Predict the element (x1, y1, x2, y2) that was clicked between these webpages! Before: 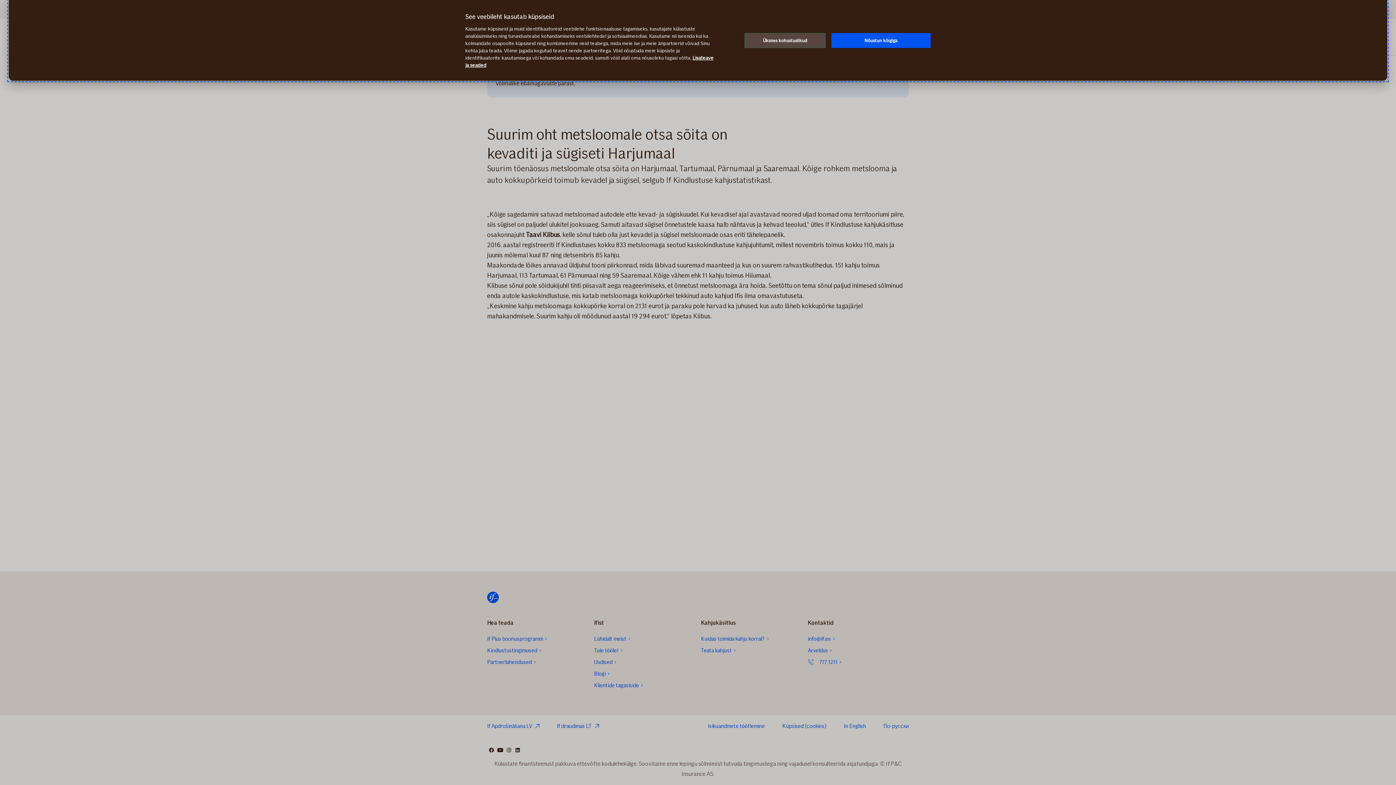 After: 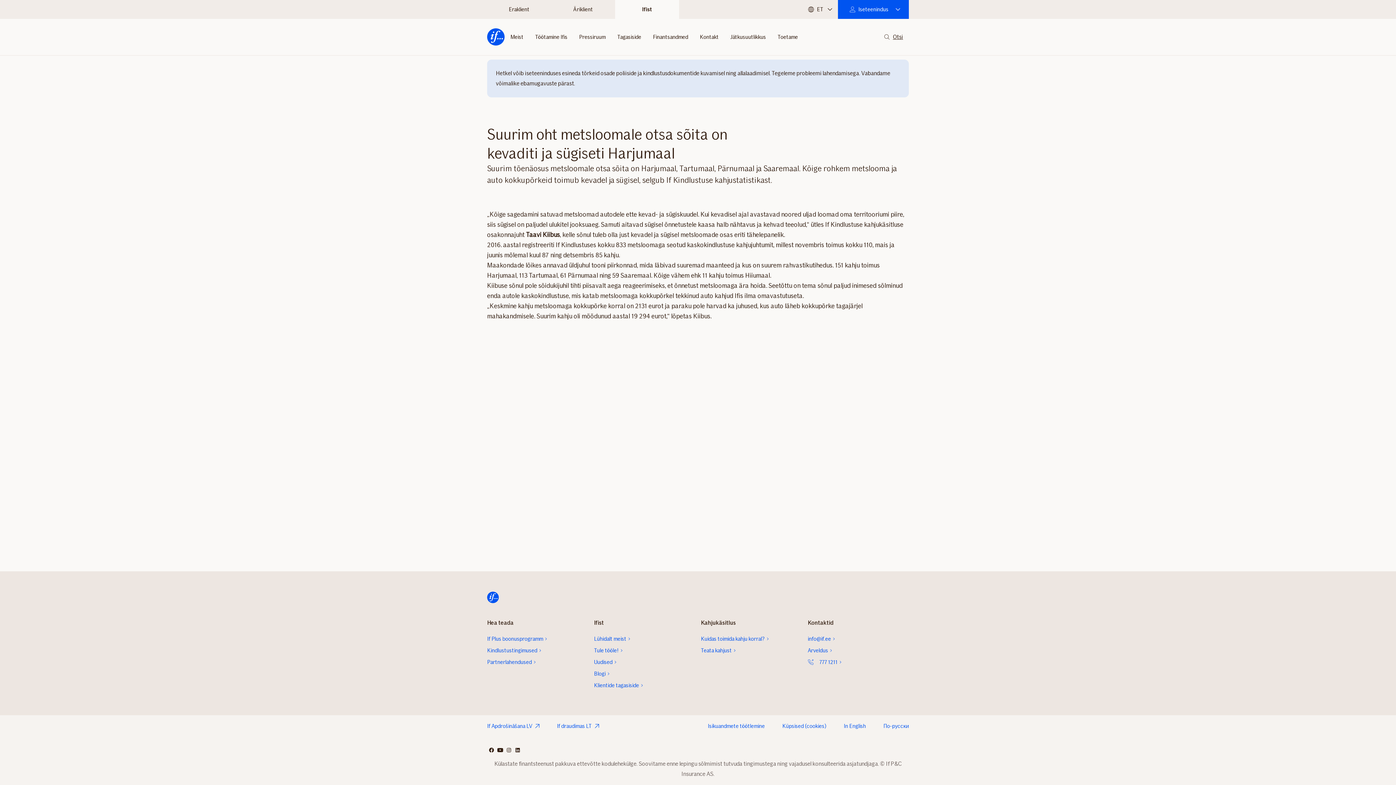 Action: label: Nõustun kõigiga bbox: (831, 32, 930, 47)